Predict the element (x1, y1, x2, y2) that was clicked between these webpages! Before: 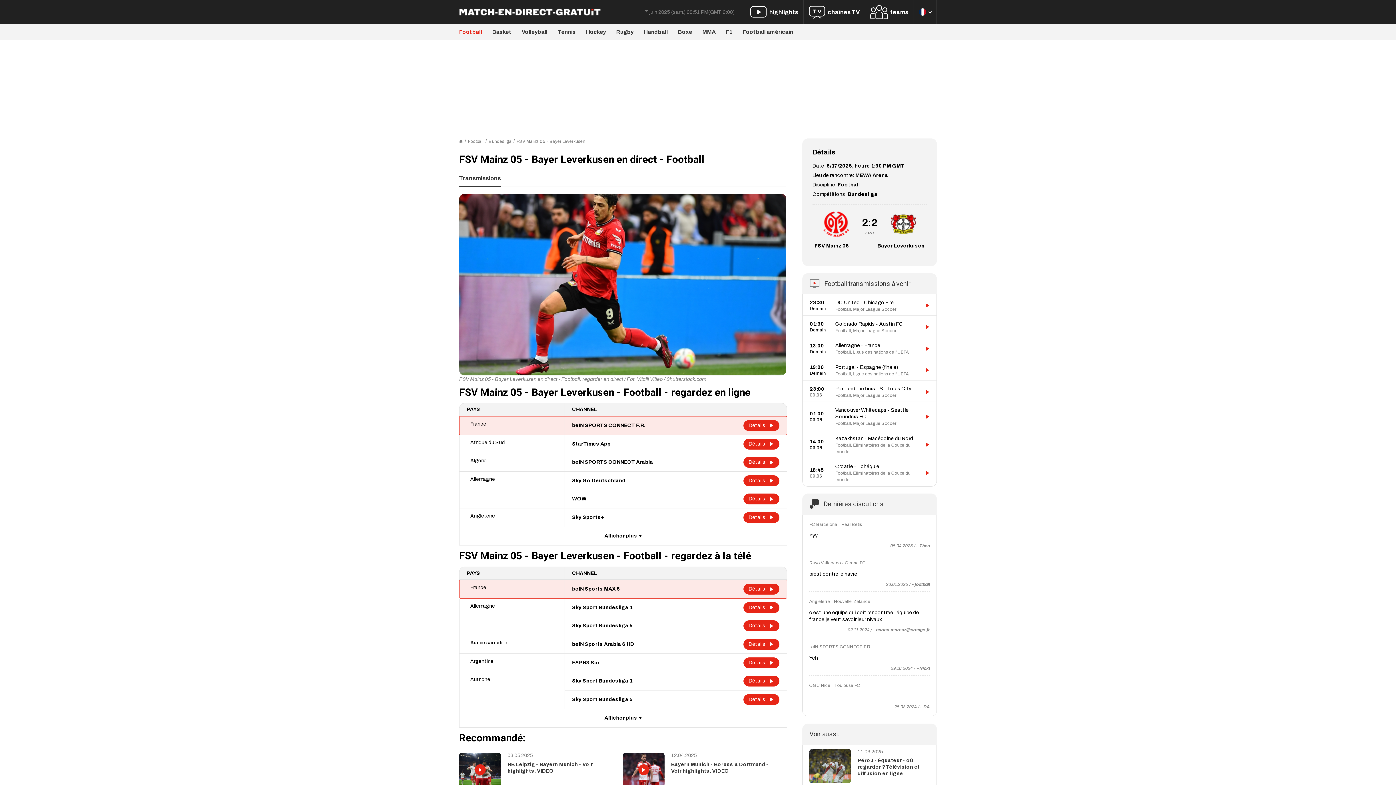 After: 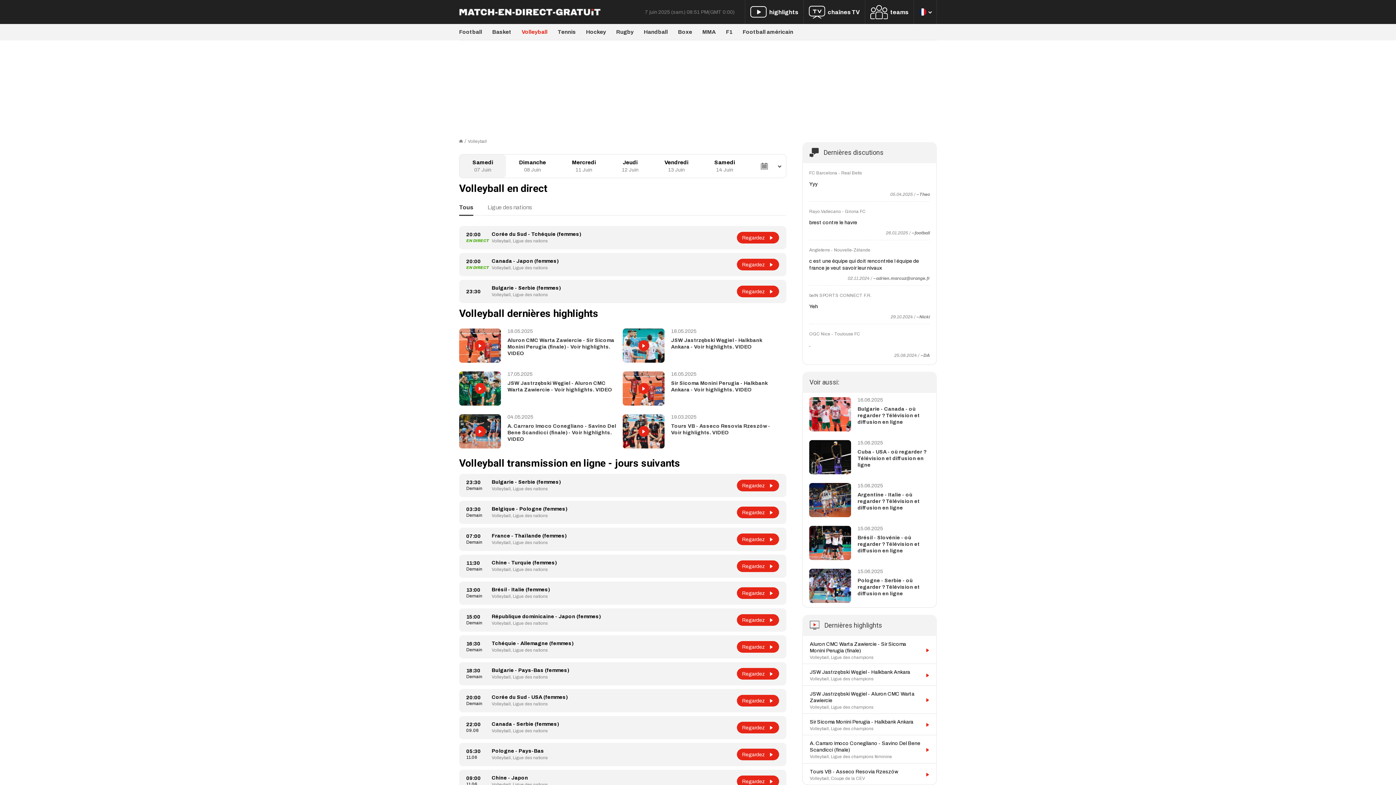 Action: label: Volleyball bbox: (521, 29, 547, 34)